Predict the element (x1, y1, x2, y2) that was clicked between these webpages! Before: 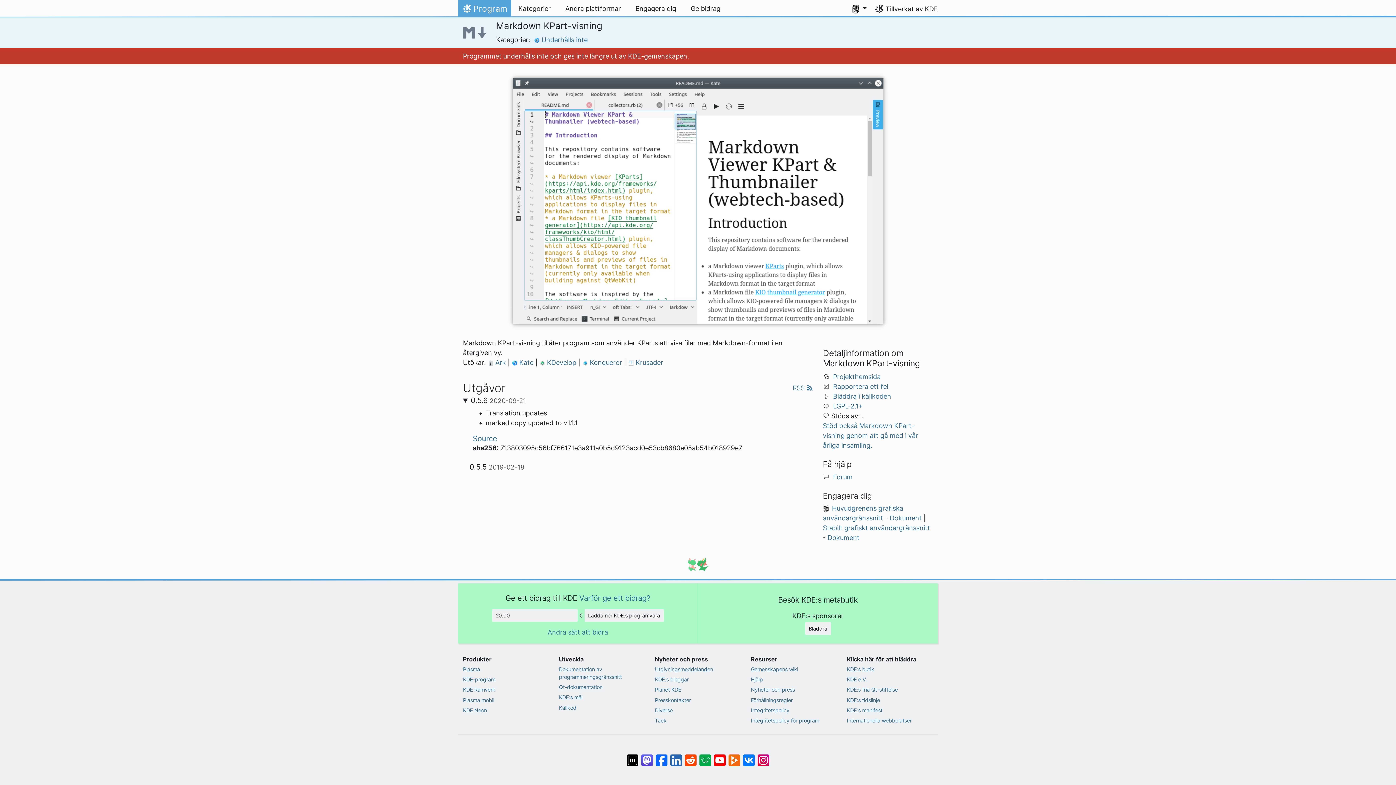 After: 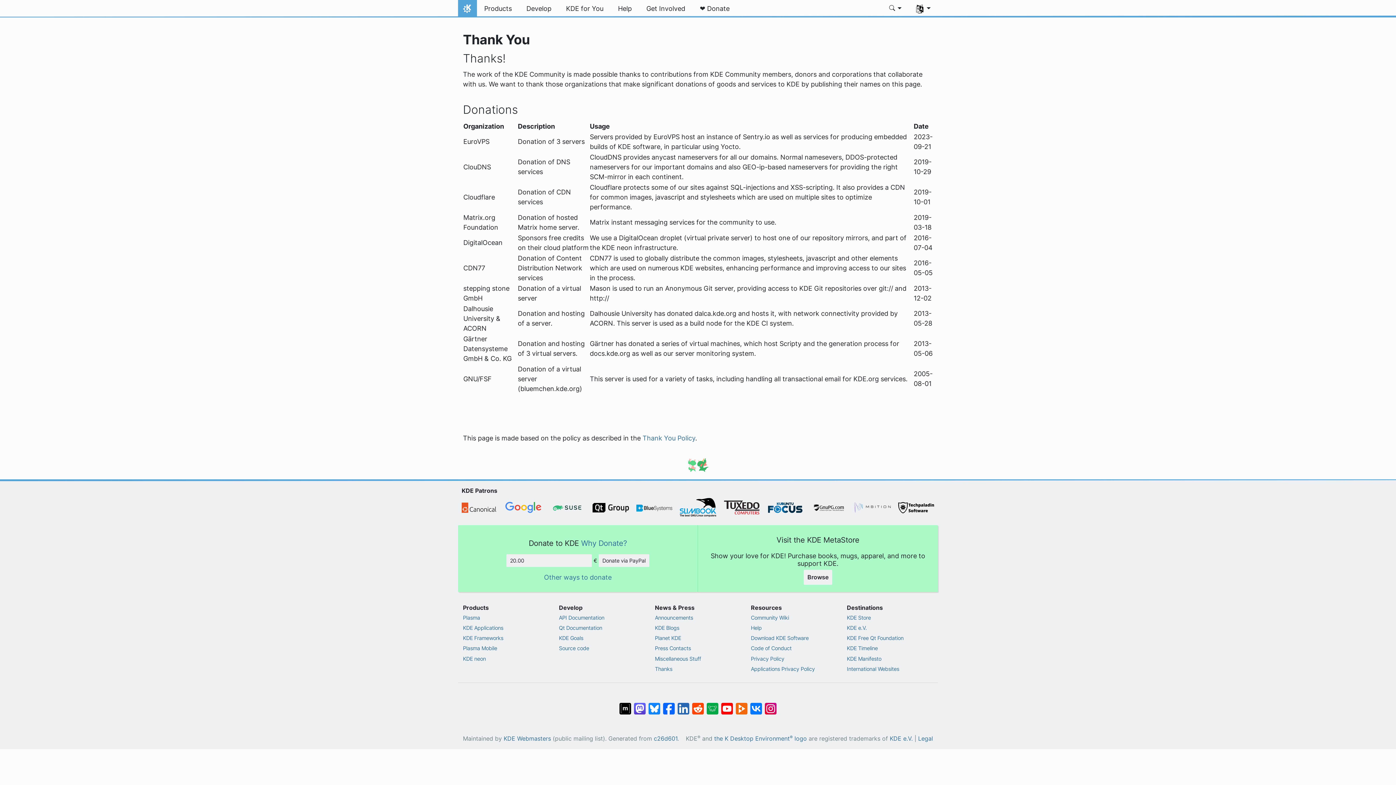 Action: bbox: (655, 717, 741, 724) label: Tack